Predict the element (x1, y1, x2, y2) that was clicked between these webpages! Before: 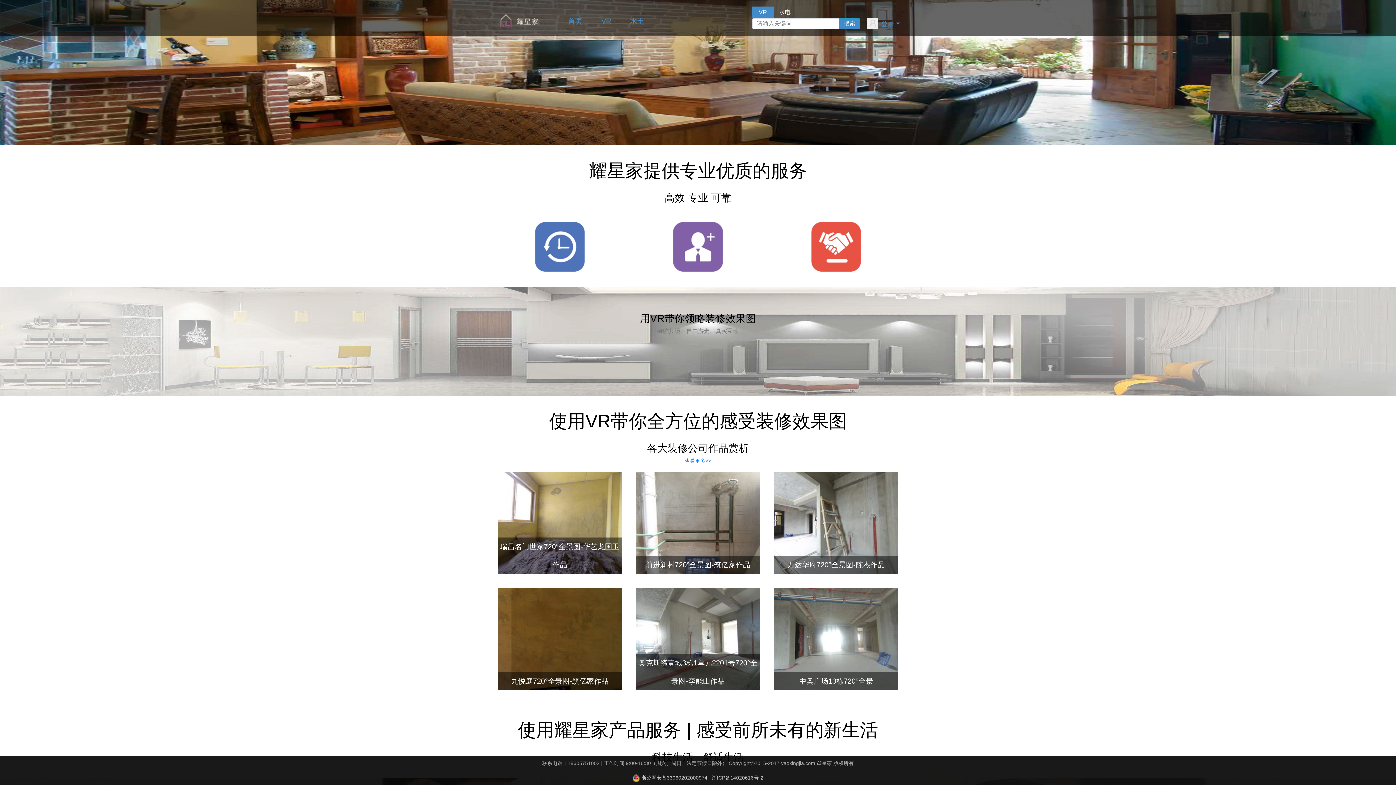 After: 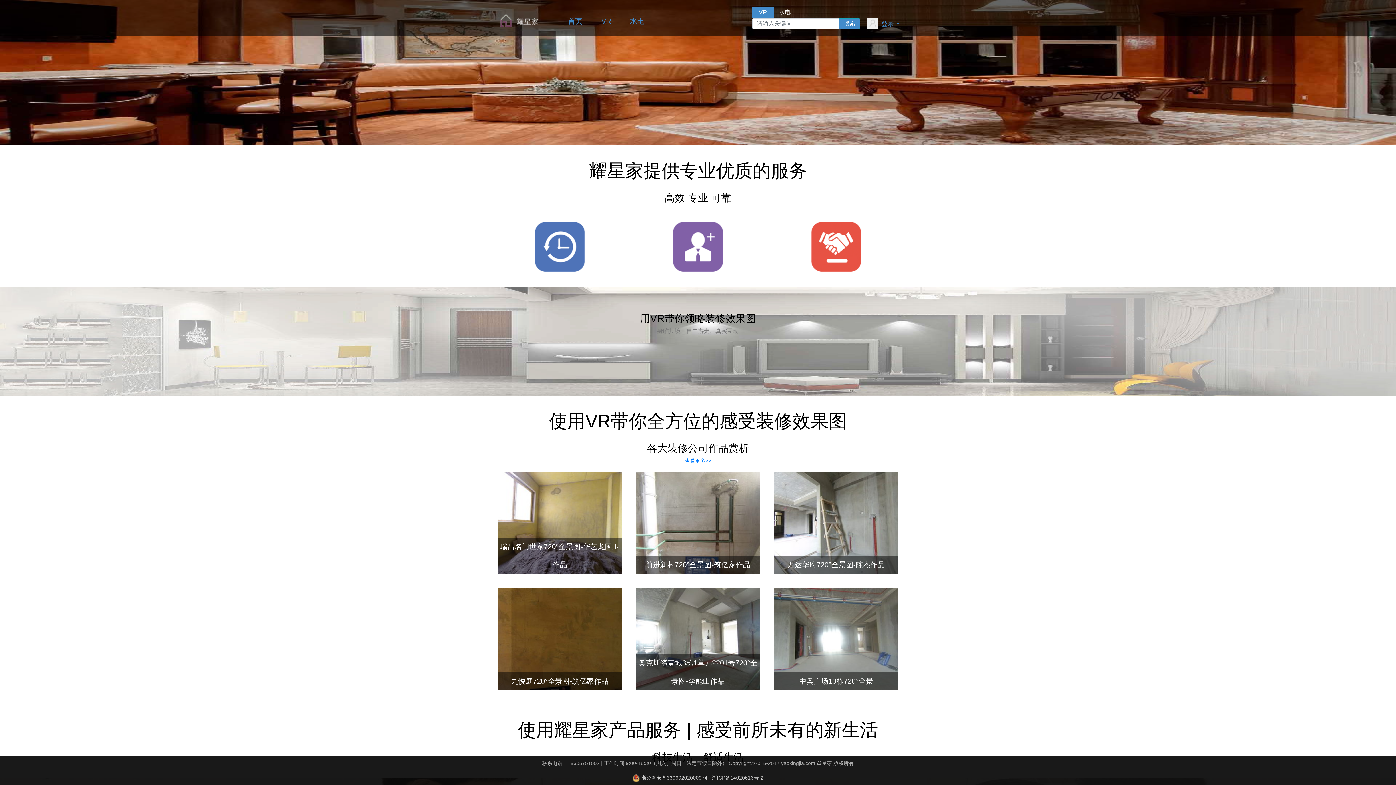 Action: label: 浙ICP备14020616号-2 bbox: (712, 775, 763, 781)